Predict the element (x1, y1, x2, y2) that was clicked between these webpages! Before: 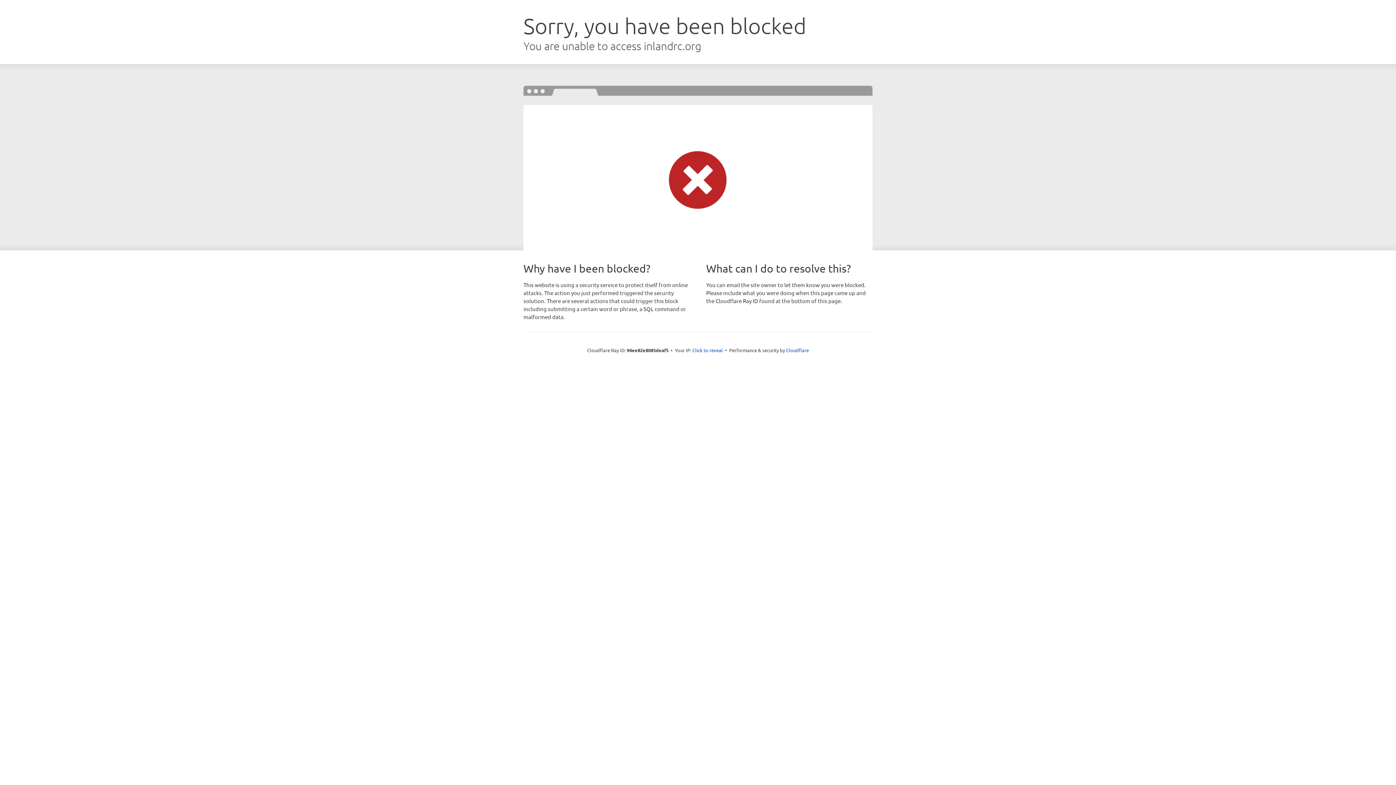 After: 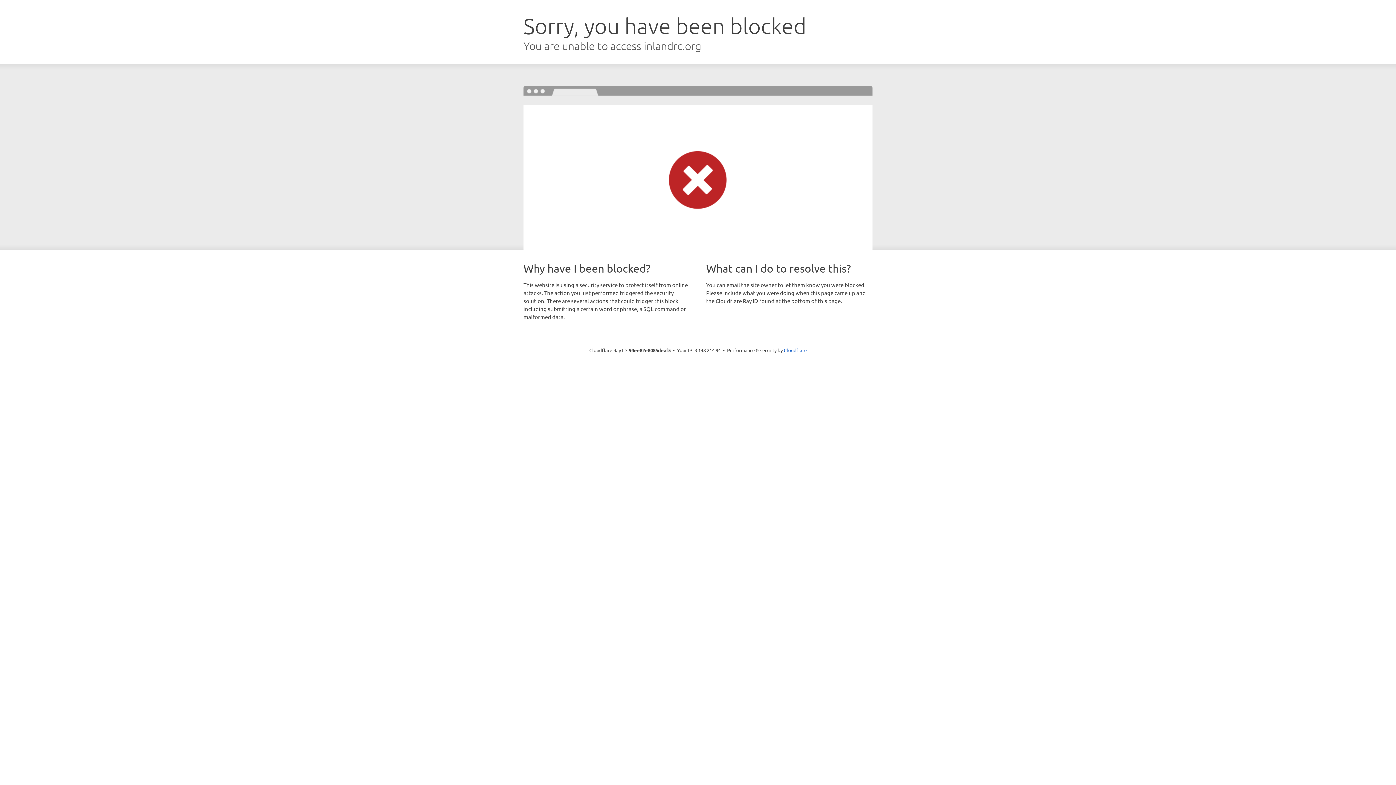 Action: label: Click to reveal bbox: (692, 346, 723, 353)